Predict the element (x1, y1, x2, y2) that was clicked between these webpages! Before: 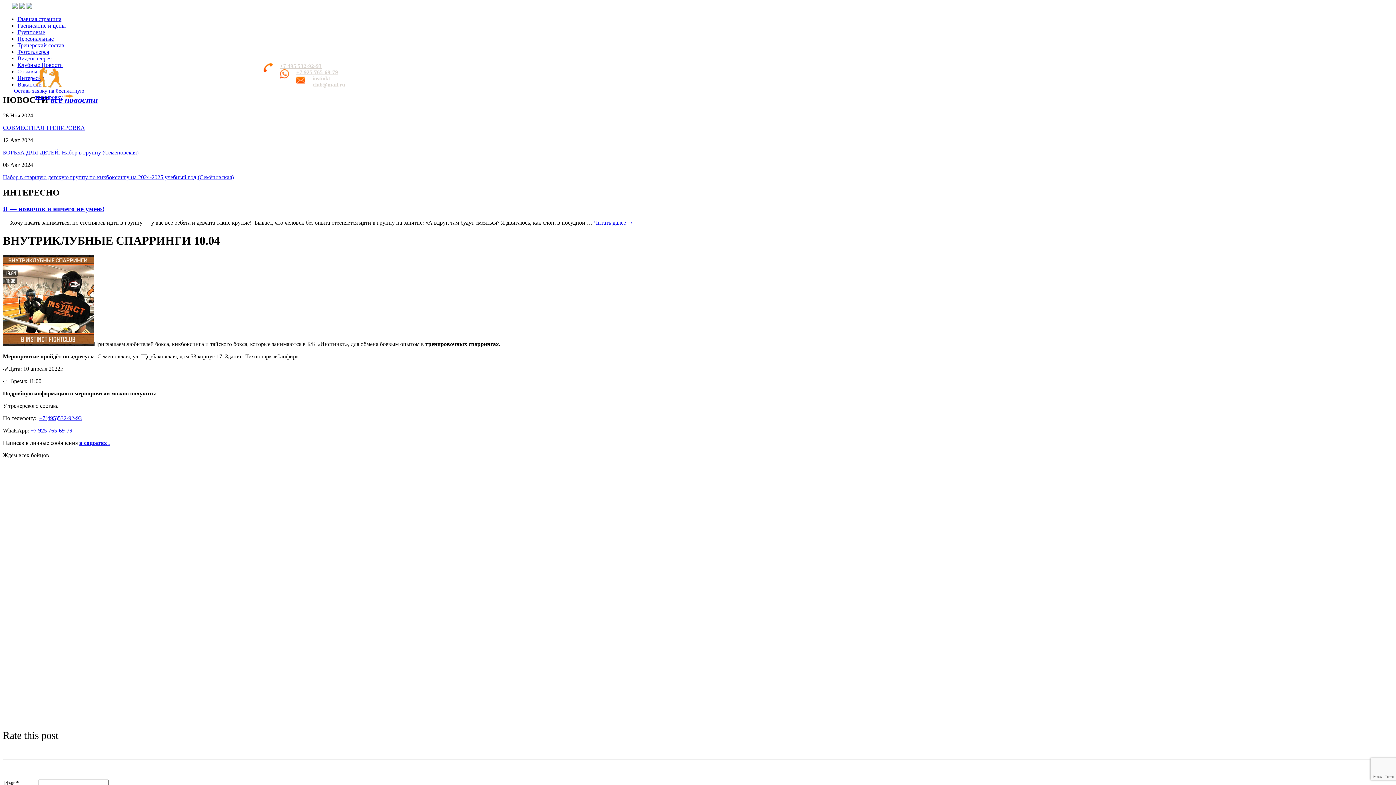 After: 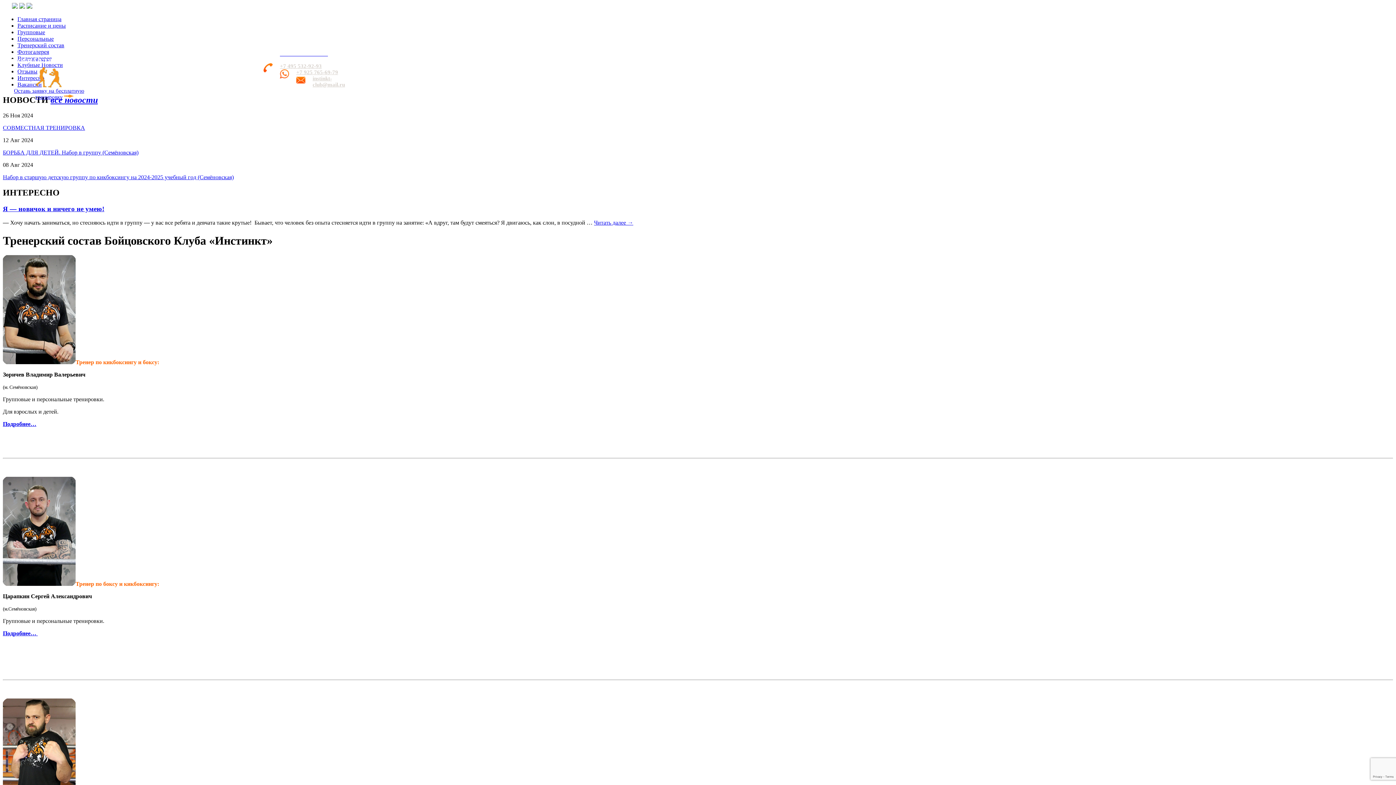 Action: bbox: (17, 42, 64, 48) label: Тренерский состав